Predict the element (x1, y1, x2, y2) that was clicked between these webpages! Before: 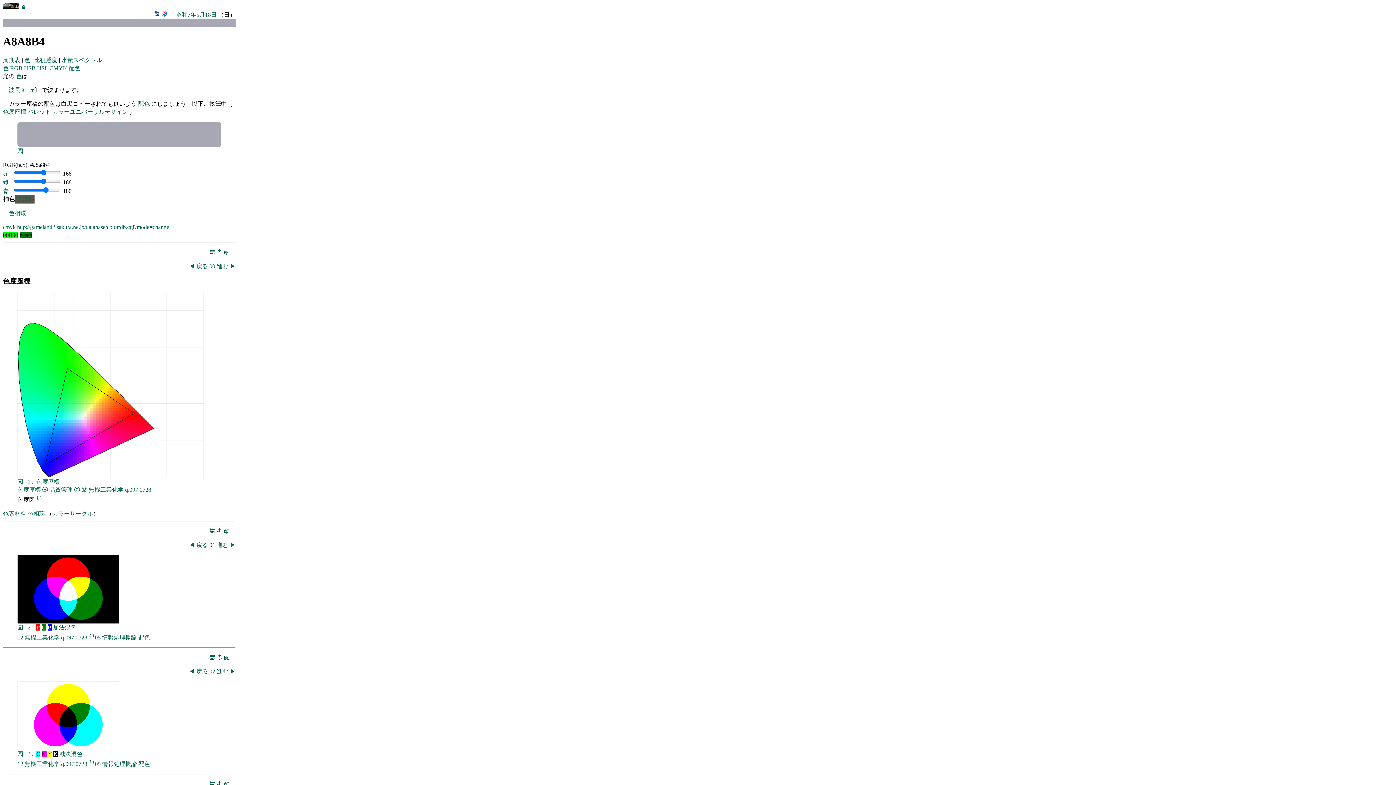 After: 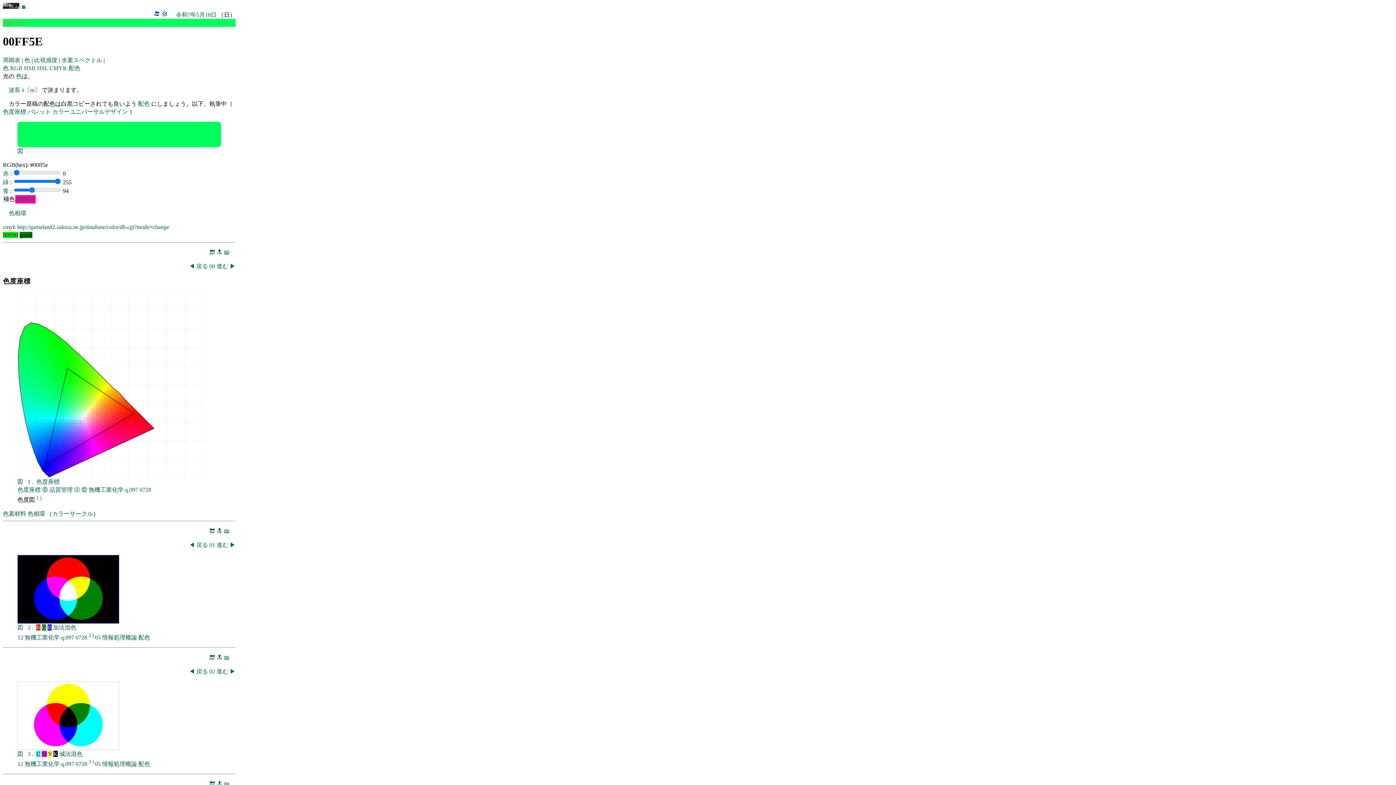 Action: bbox: (29, 361, 32, 364)